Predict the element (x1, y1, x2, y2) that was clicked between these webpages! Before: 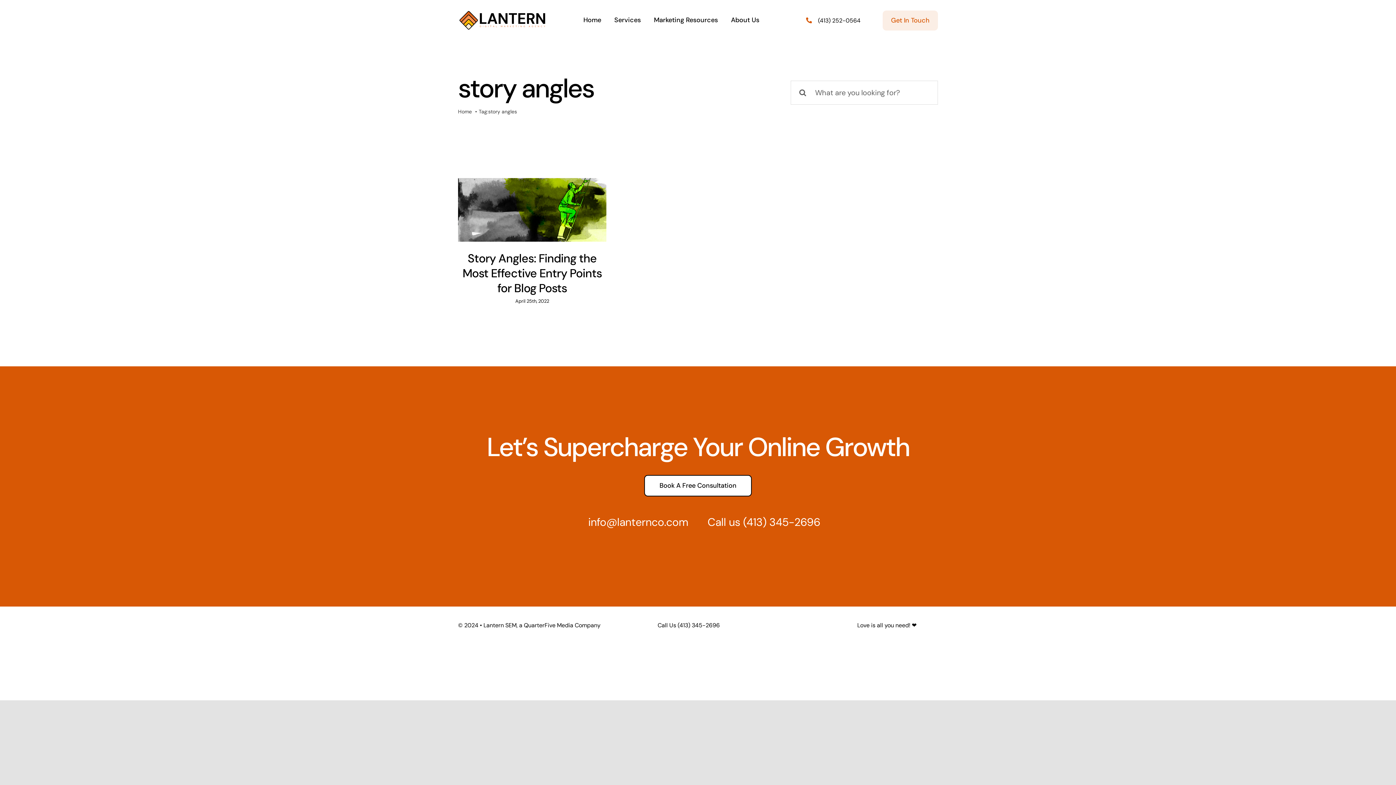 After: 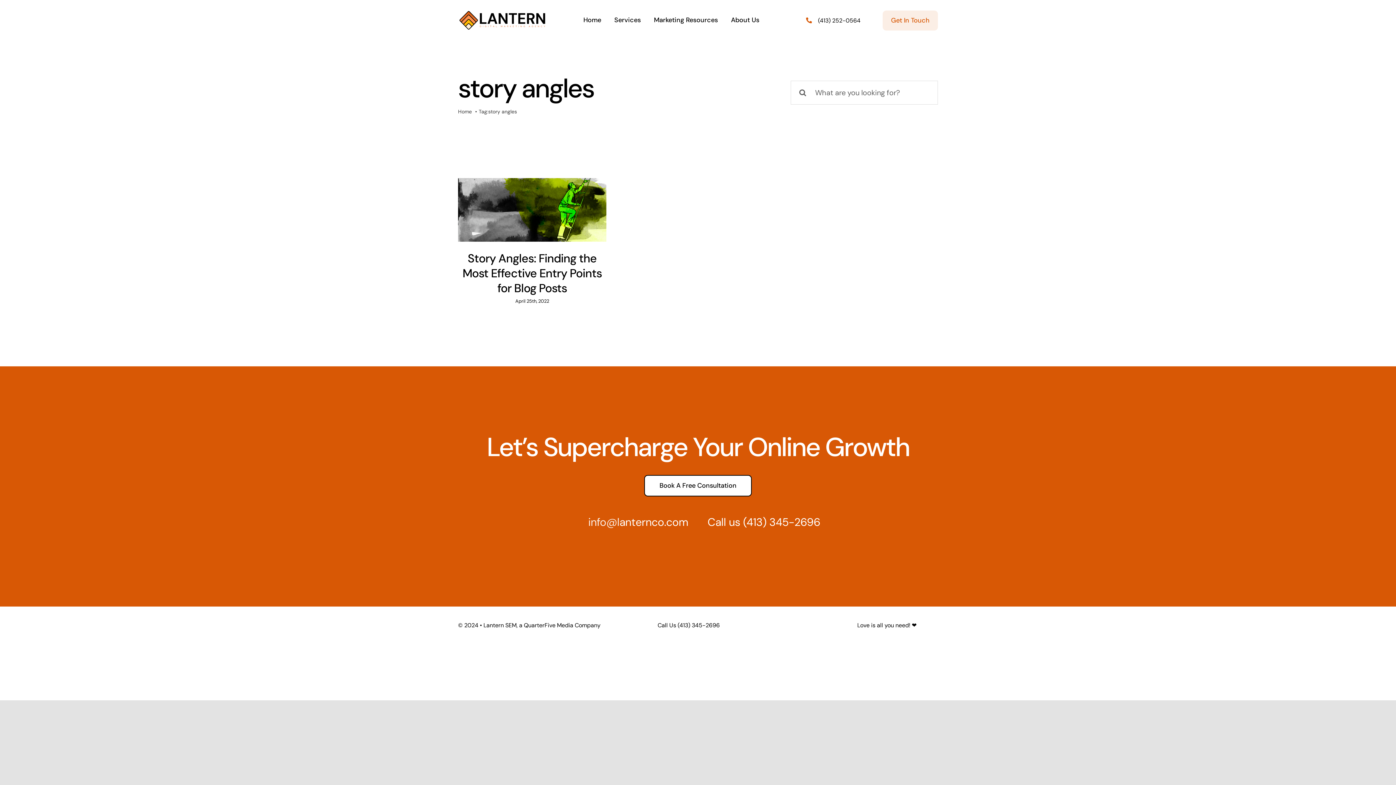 Action: label: info@l bbox: (588, 515, 619, 529)